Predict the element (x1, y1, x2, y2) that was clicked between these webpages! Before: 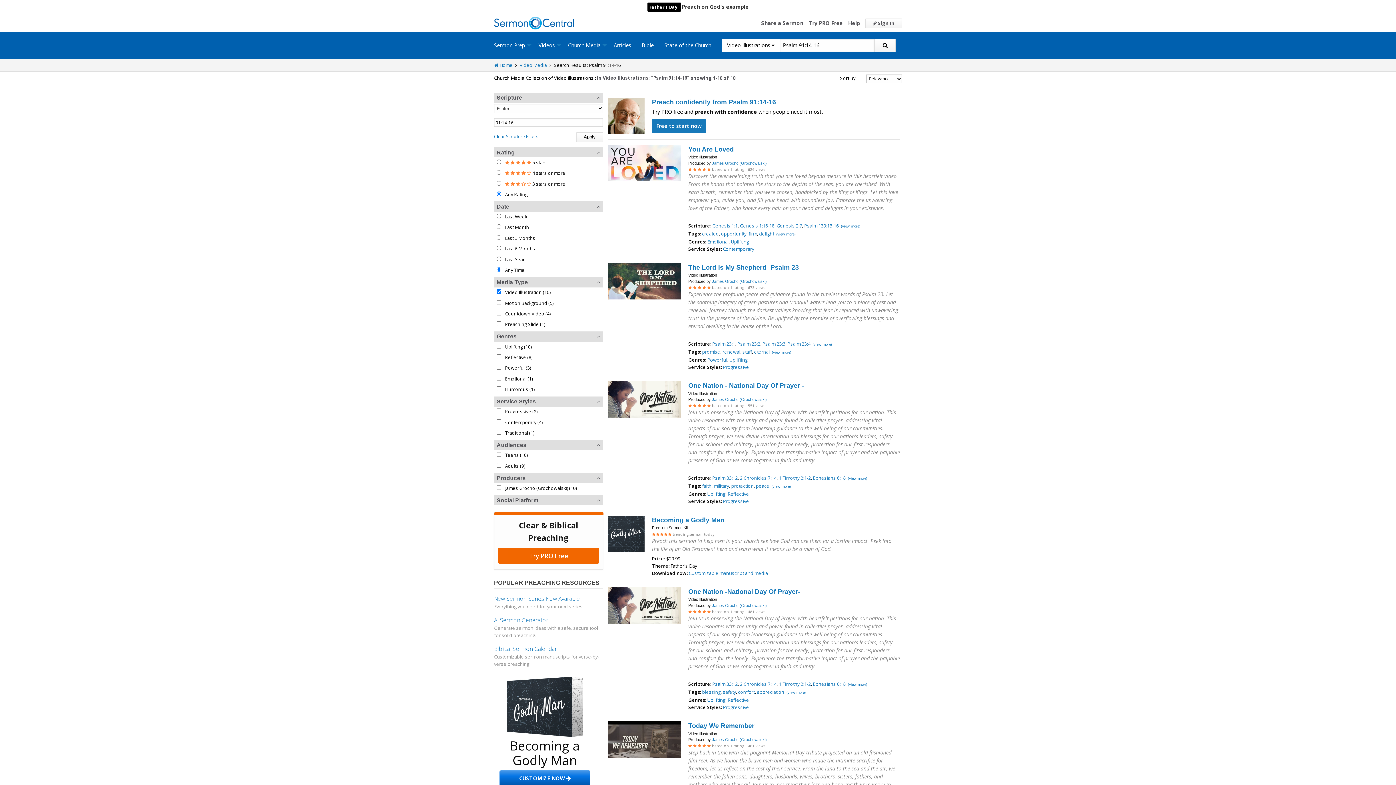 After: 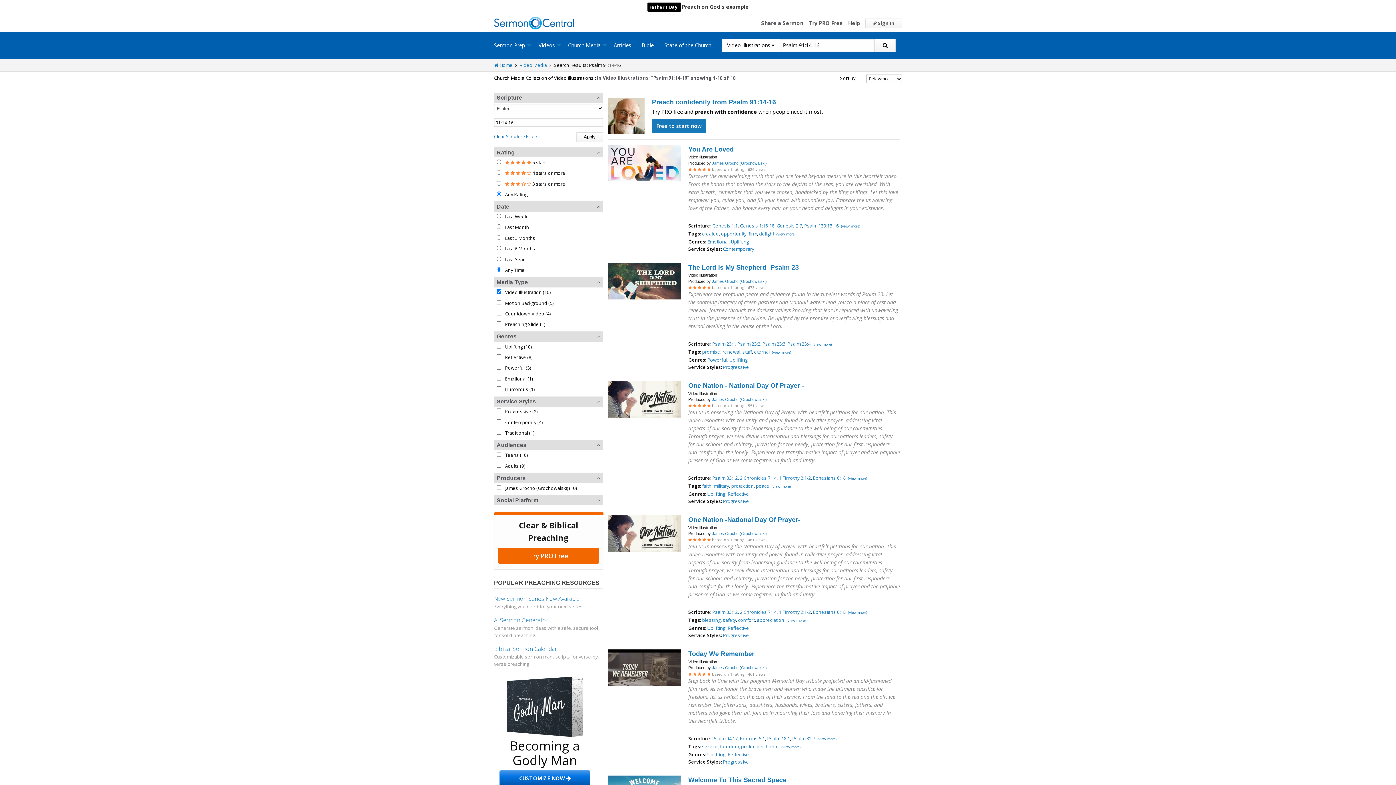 Action: bbox: (494, 132, 603, 139) label: Clear Scripture Filters